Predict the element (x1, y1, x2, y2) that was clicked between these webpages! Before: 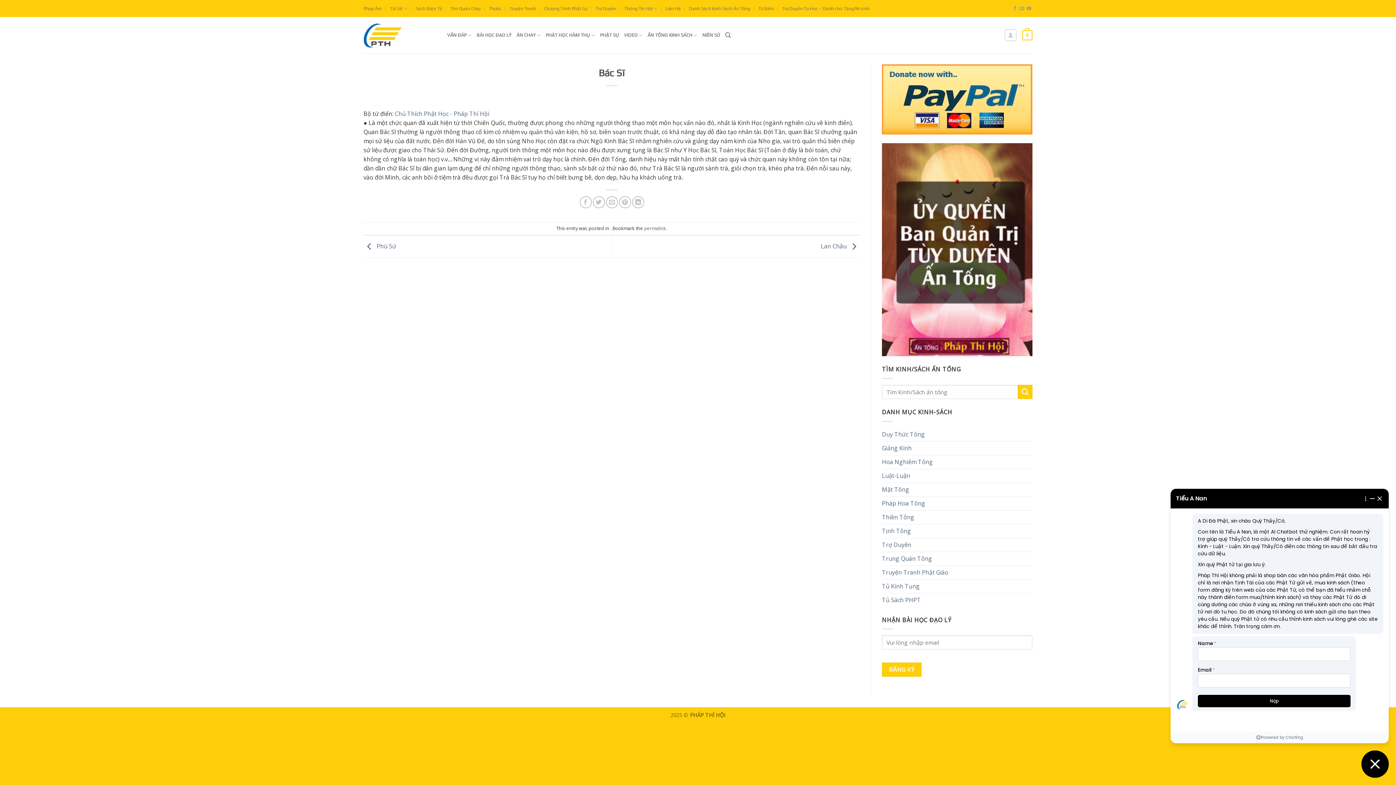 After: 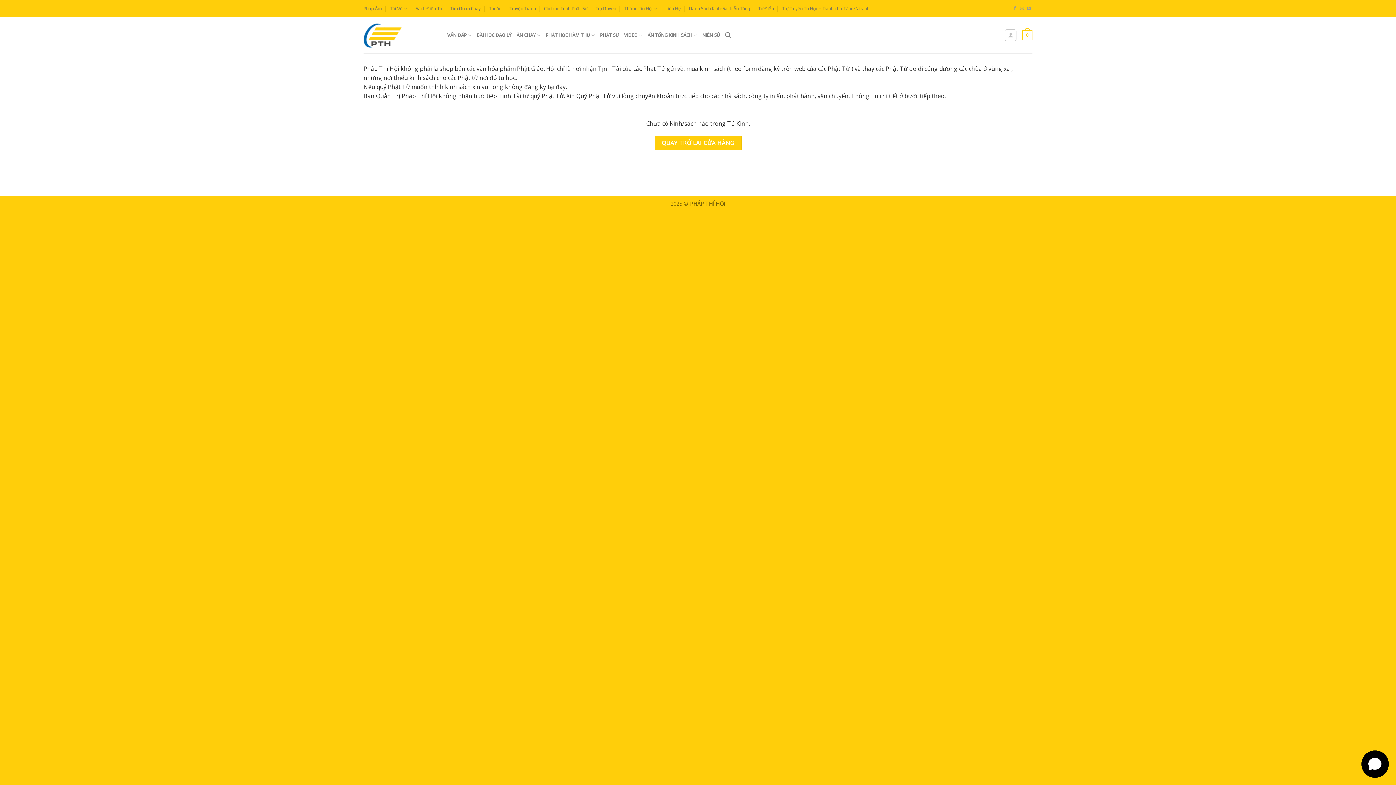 Action: label: 0 bbox: (1022, 25, 1032, 45)